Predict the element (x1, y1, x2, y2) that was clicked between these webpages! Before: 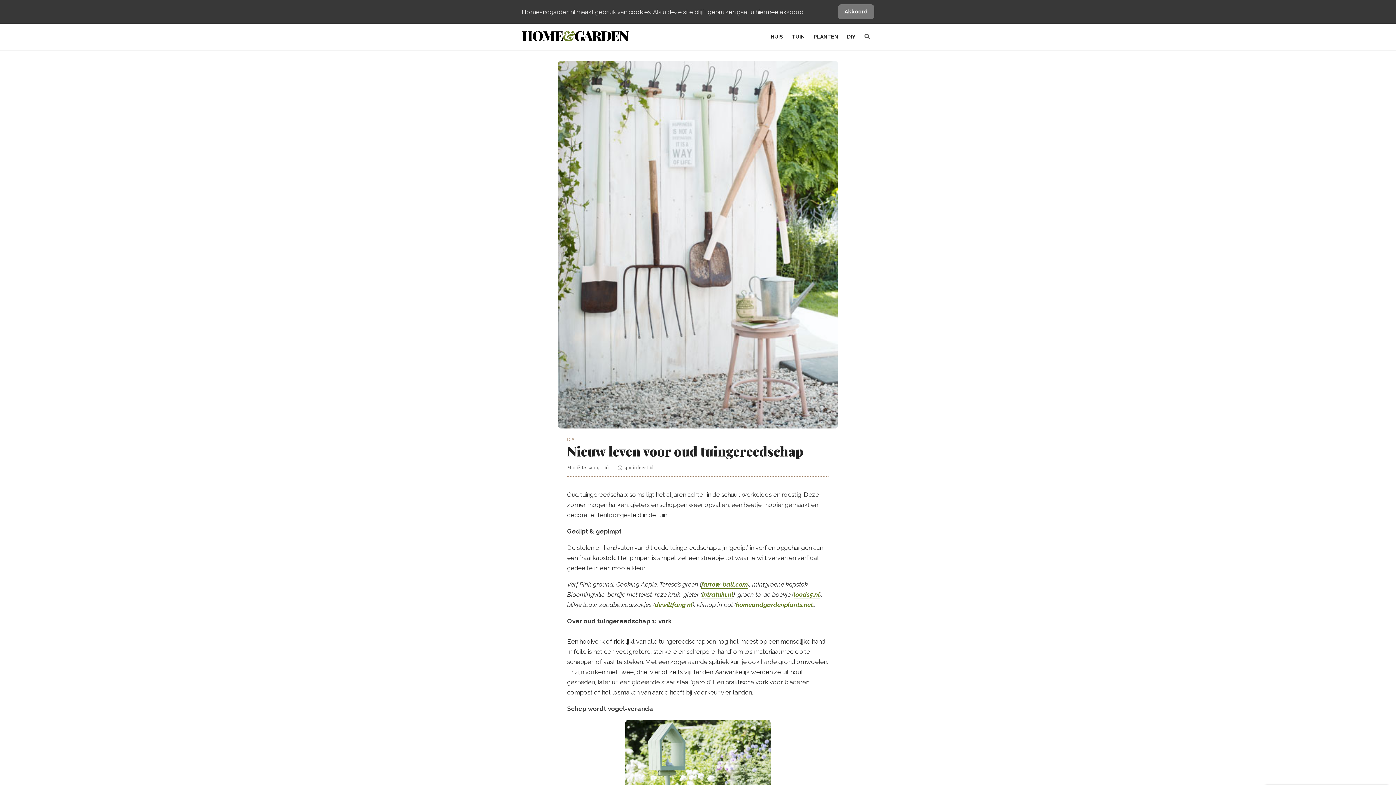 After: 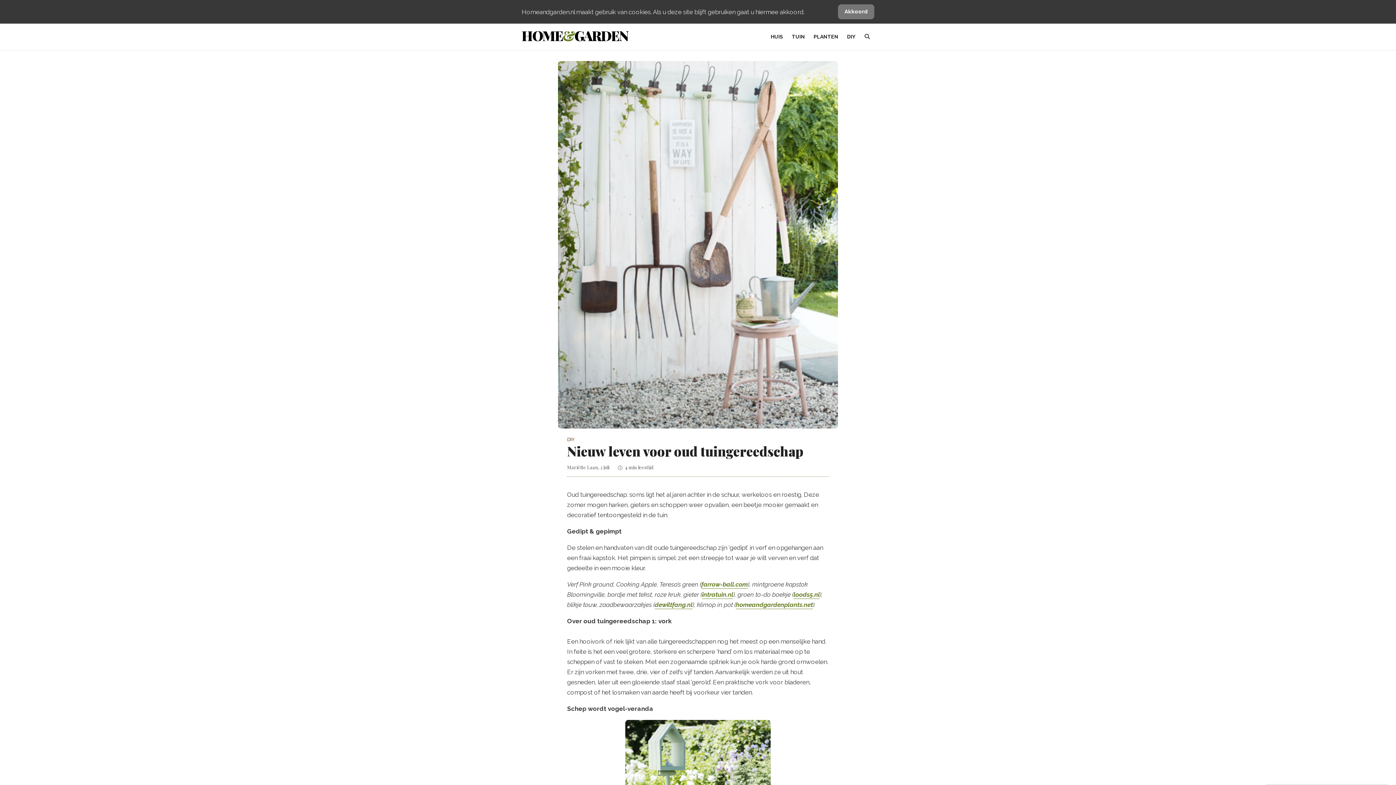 Action: label: dewiltfang.nl bbox: (654, 601, 692, 609)